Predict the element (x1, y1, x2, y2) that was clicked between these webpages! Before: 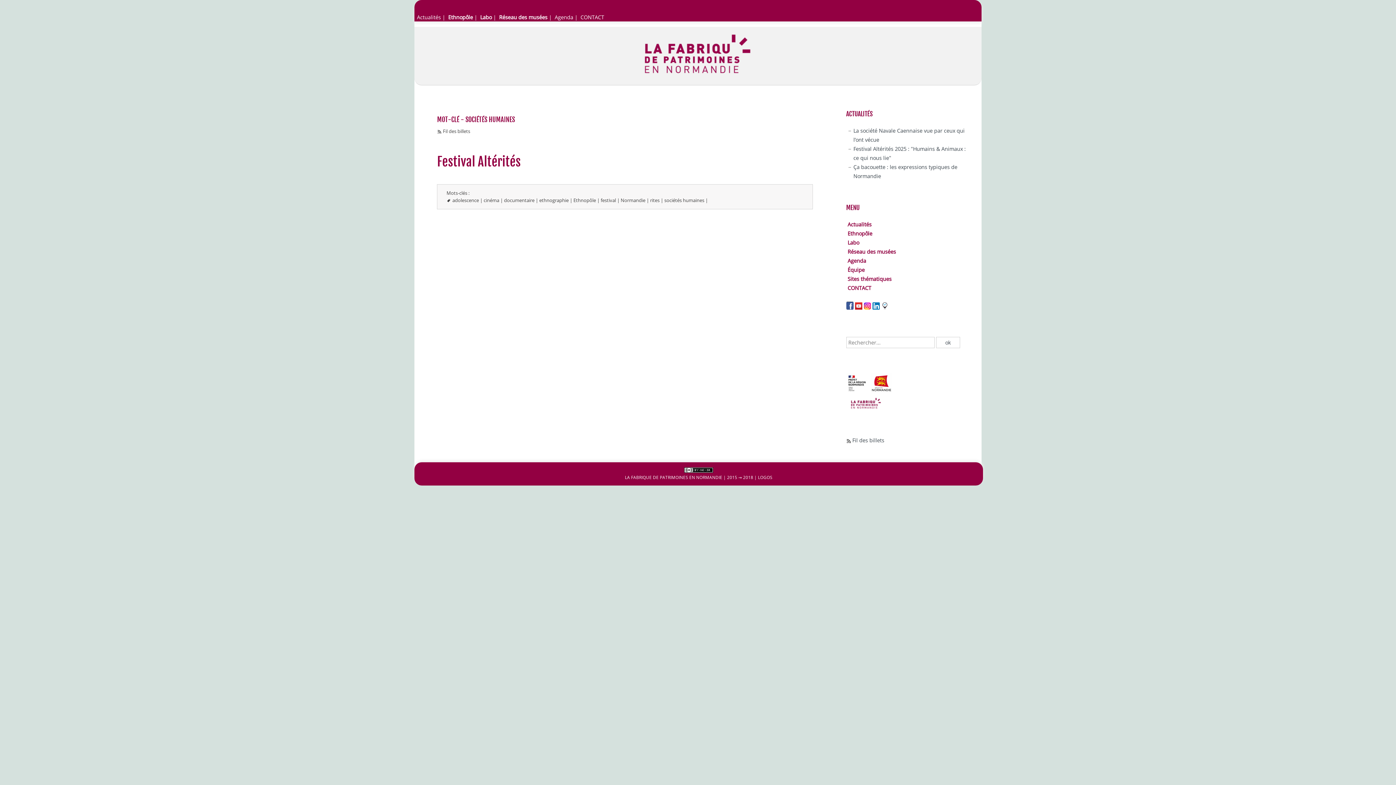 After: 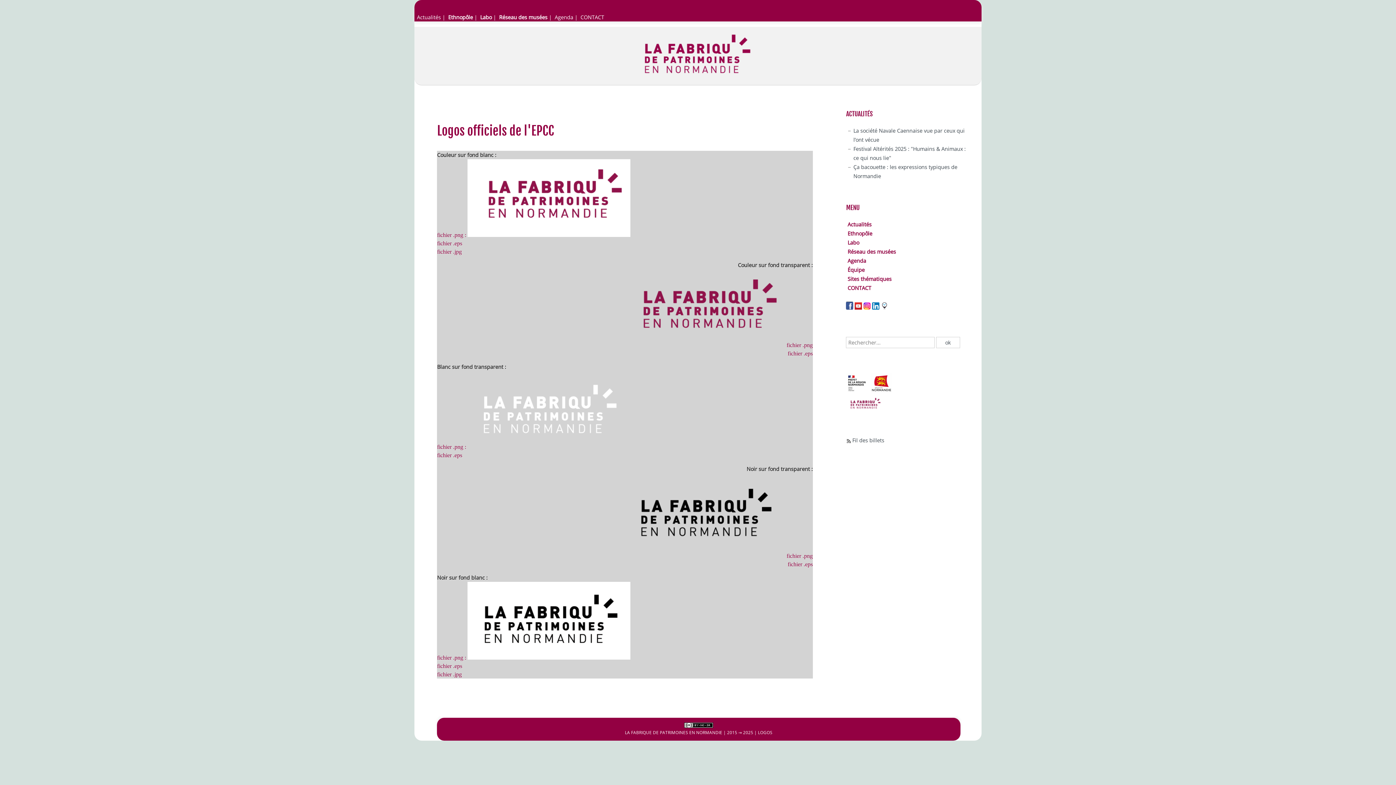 Action: bbox: (758, 474, 772, 480) label: LOGOS